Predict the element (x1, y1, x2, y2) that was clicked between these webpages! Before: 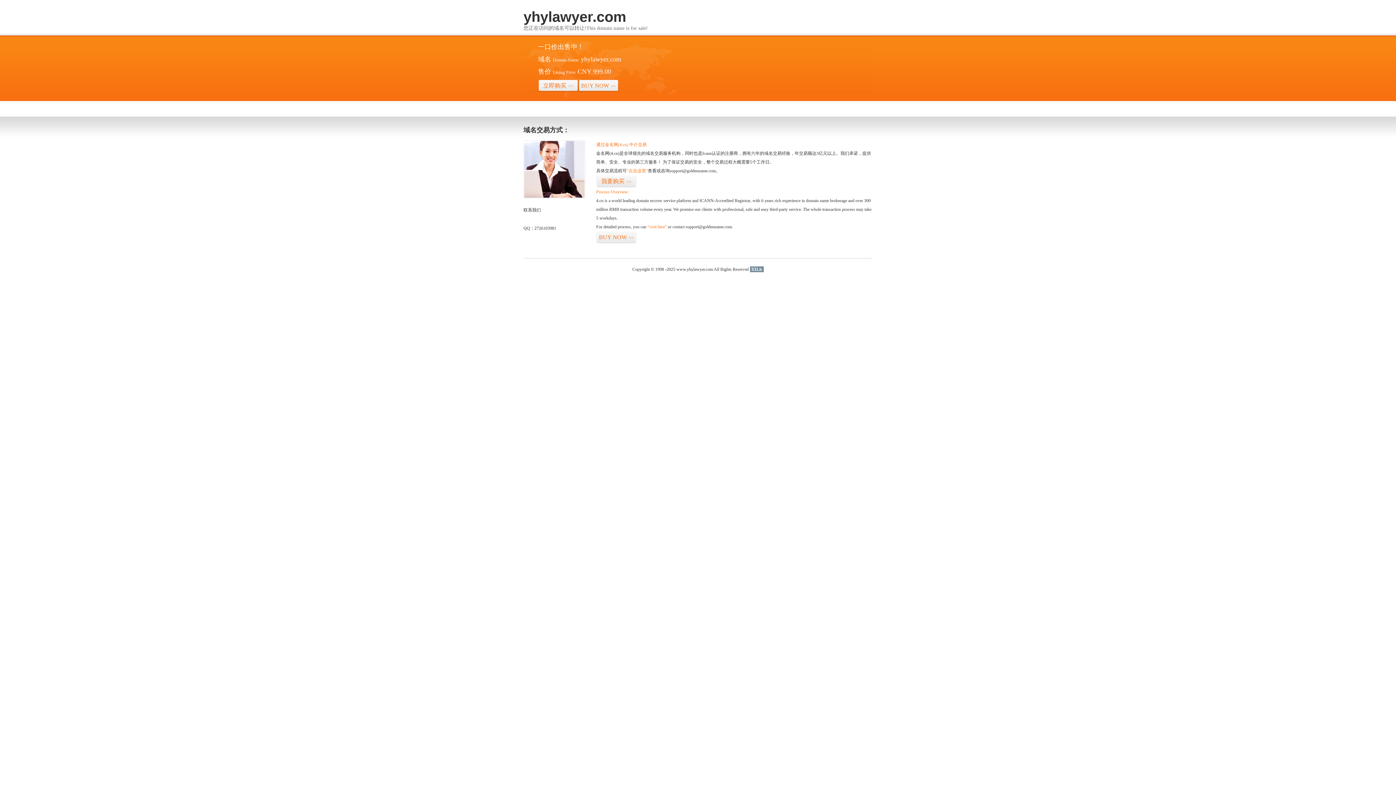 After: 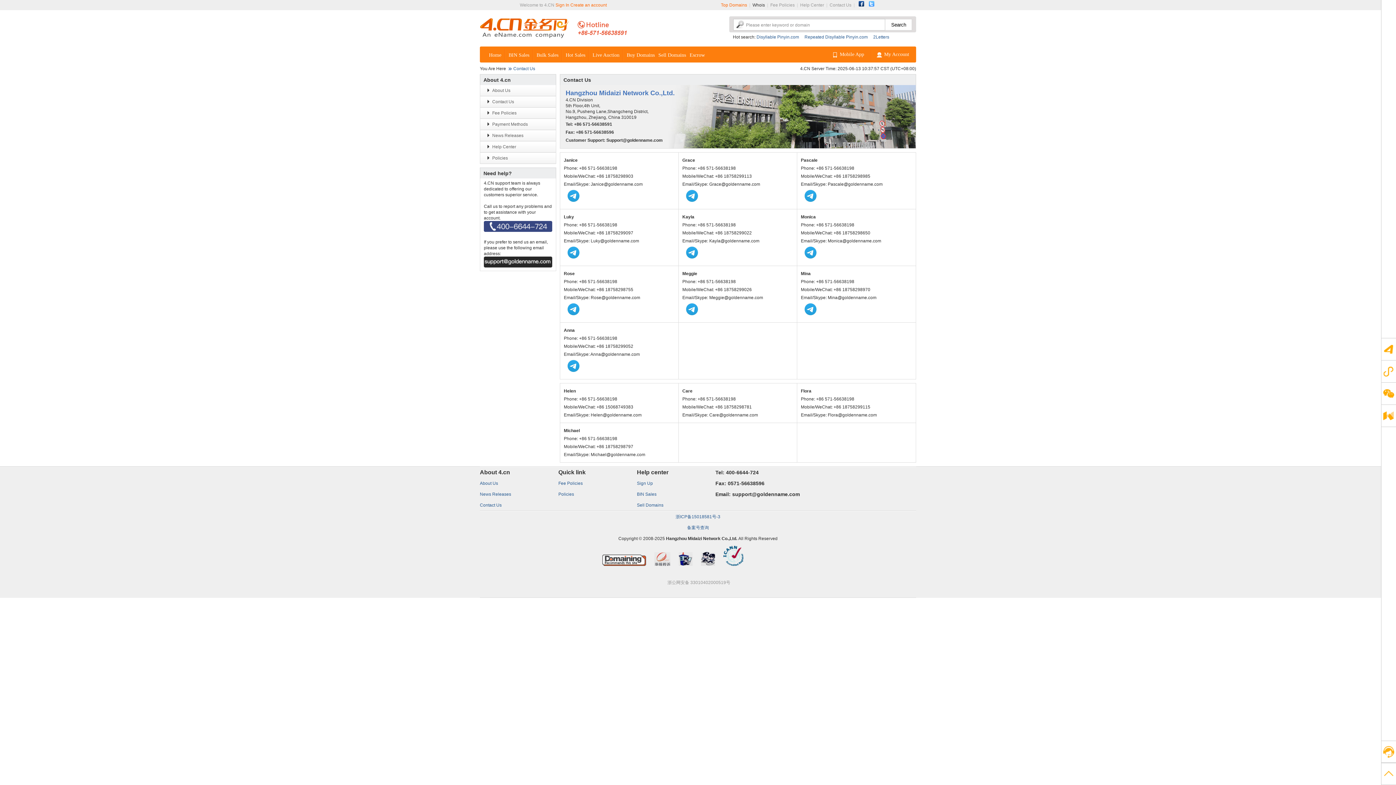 Action: bbox: (523, 194, 585, 199)